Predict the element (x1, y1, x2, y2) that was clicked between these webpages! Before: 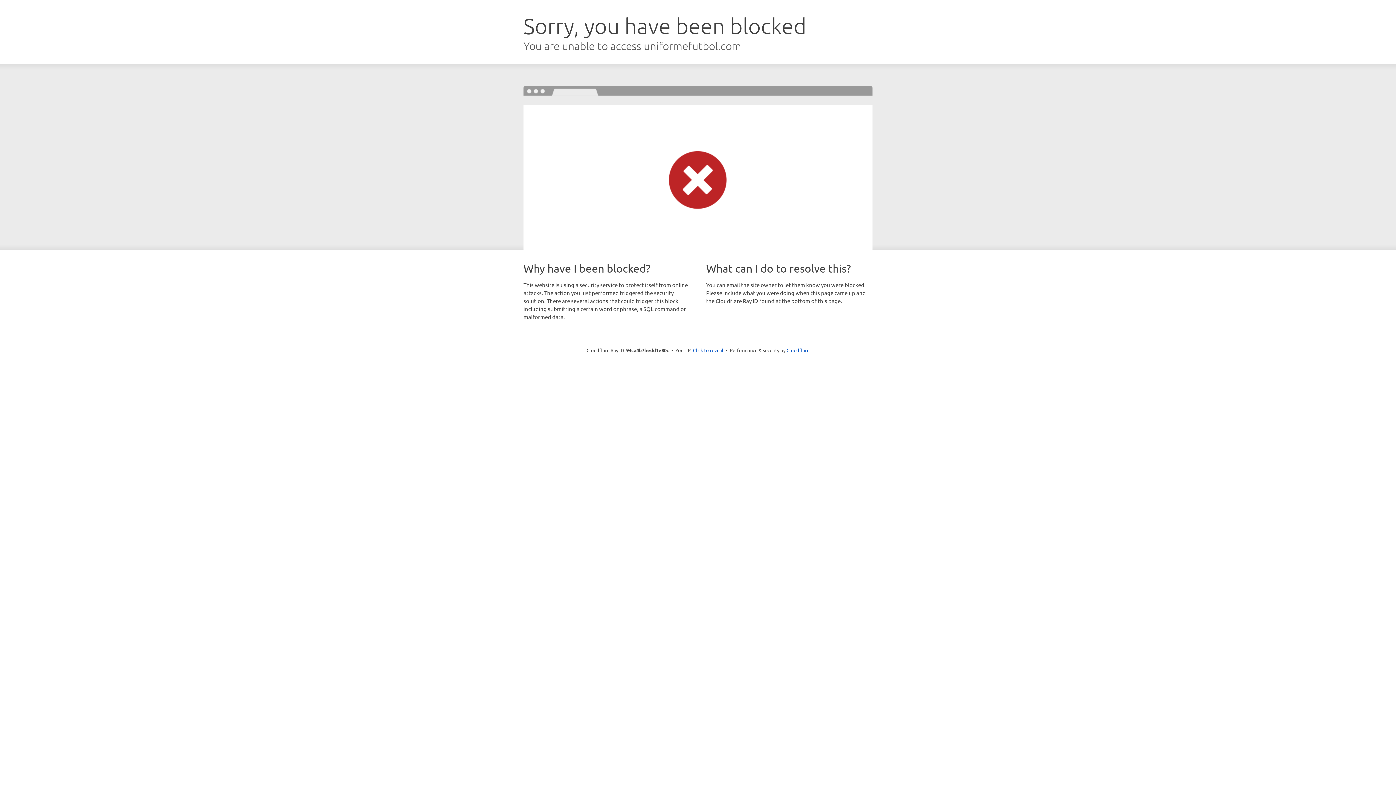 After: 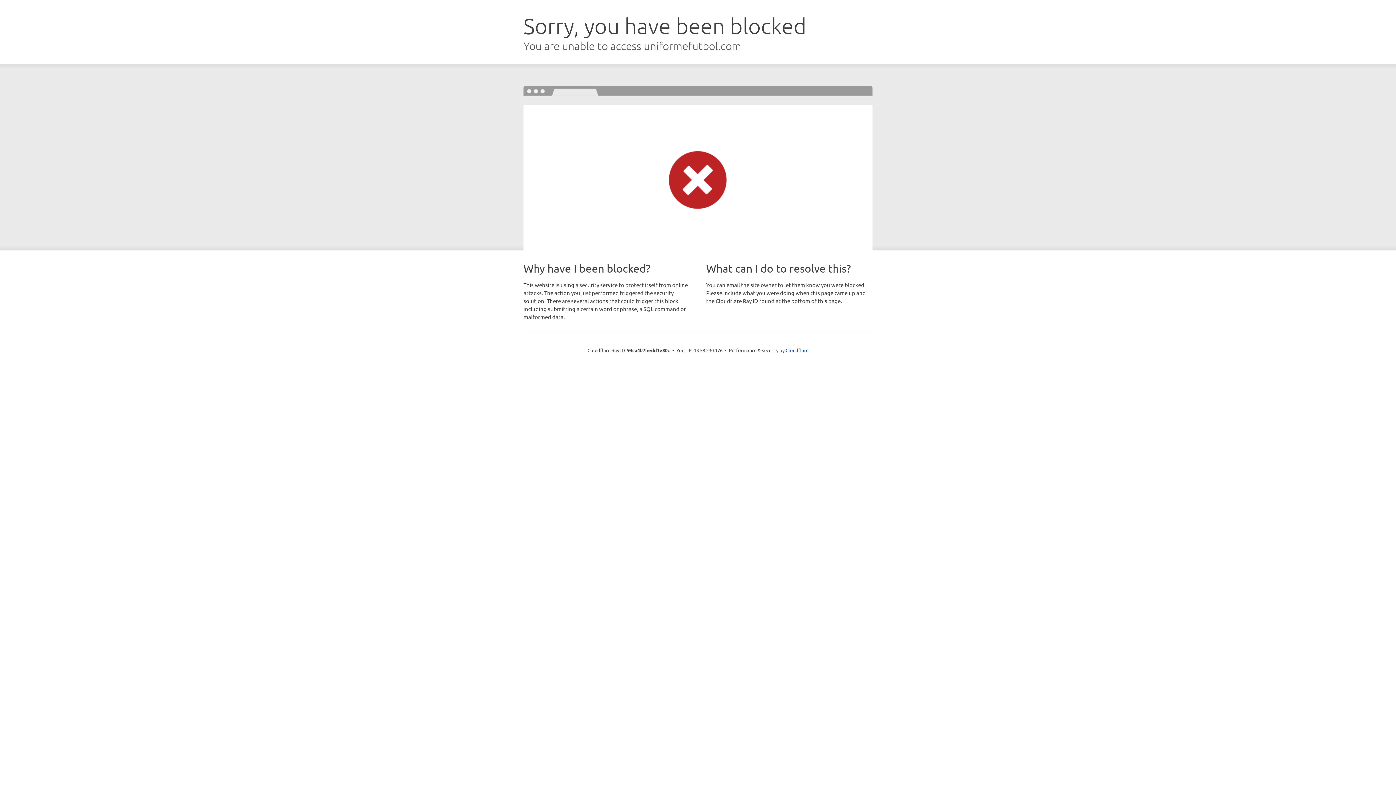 Action: bbox: (693, 346, 723, 353) label: Click to reveal